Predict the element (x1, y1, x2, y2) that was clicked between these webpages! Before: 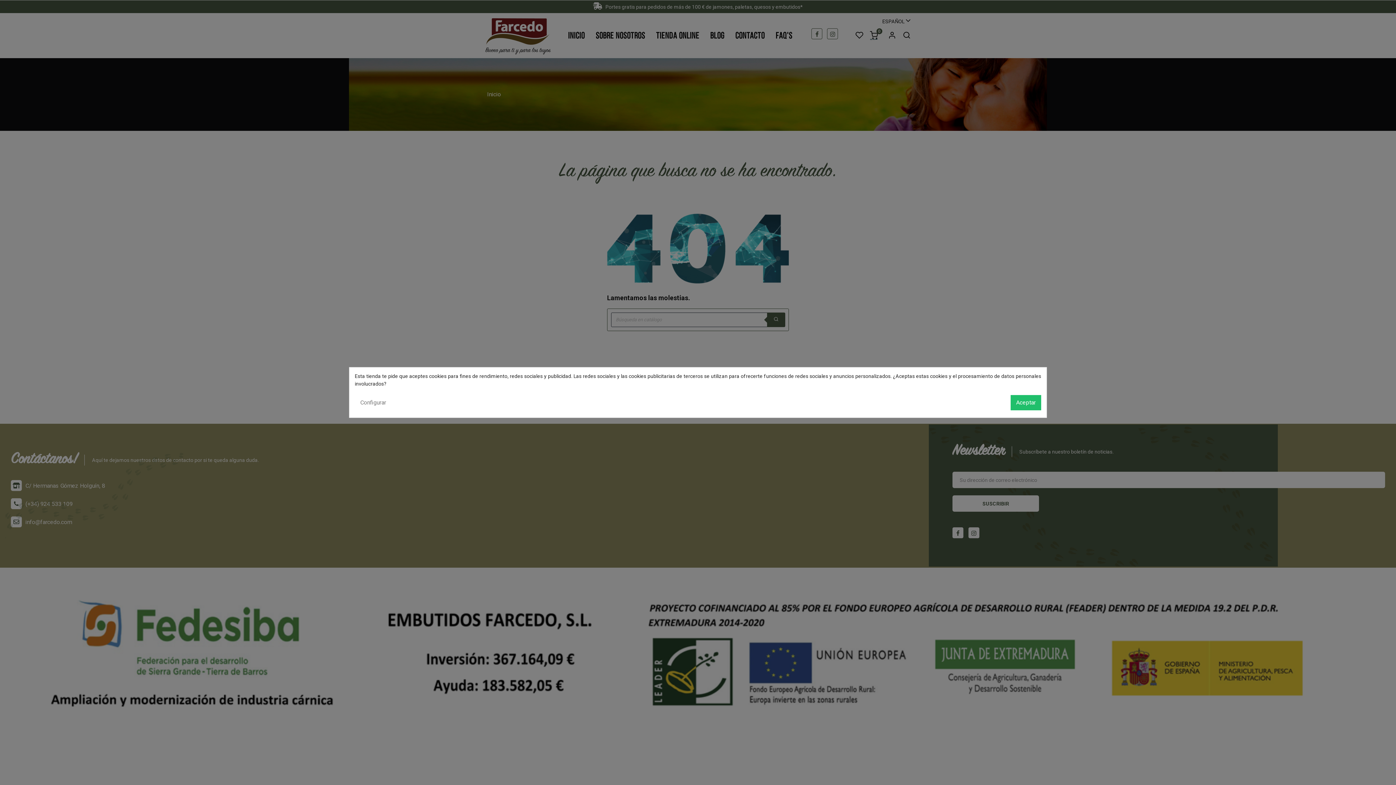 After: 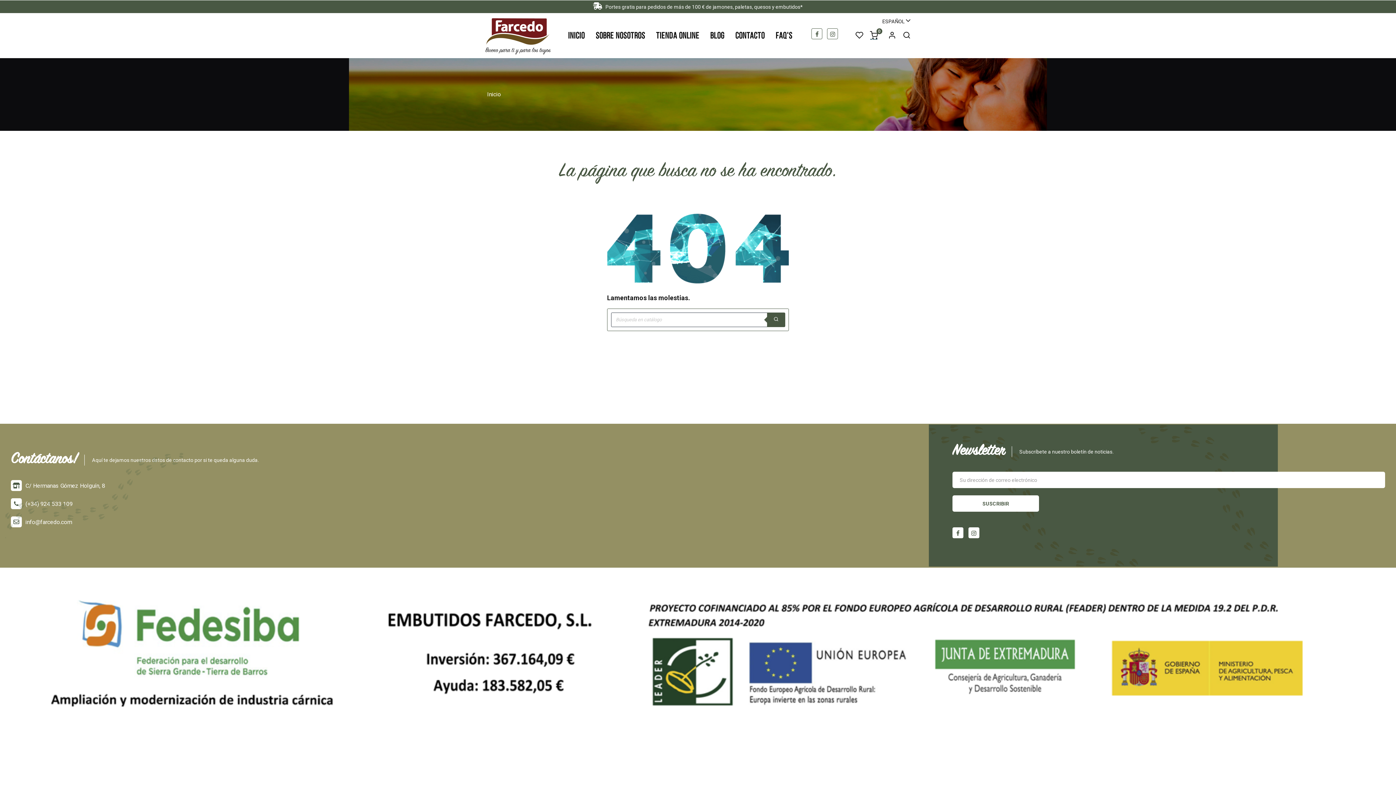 Action: bbox: (1010, 395, 1041, 410) label: Aceptar